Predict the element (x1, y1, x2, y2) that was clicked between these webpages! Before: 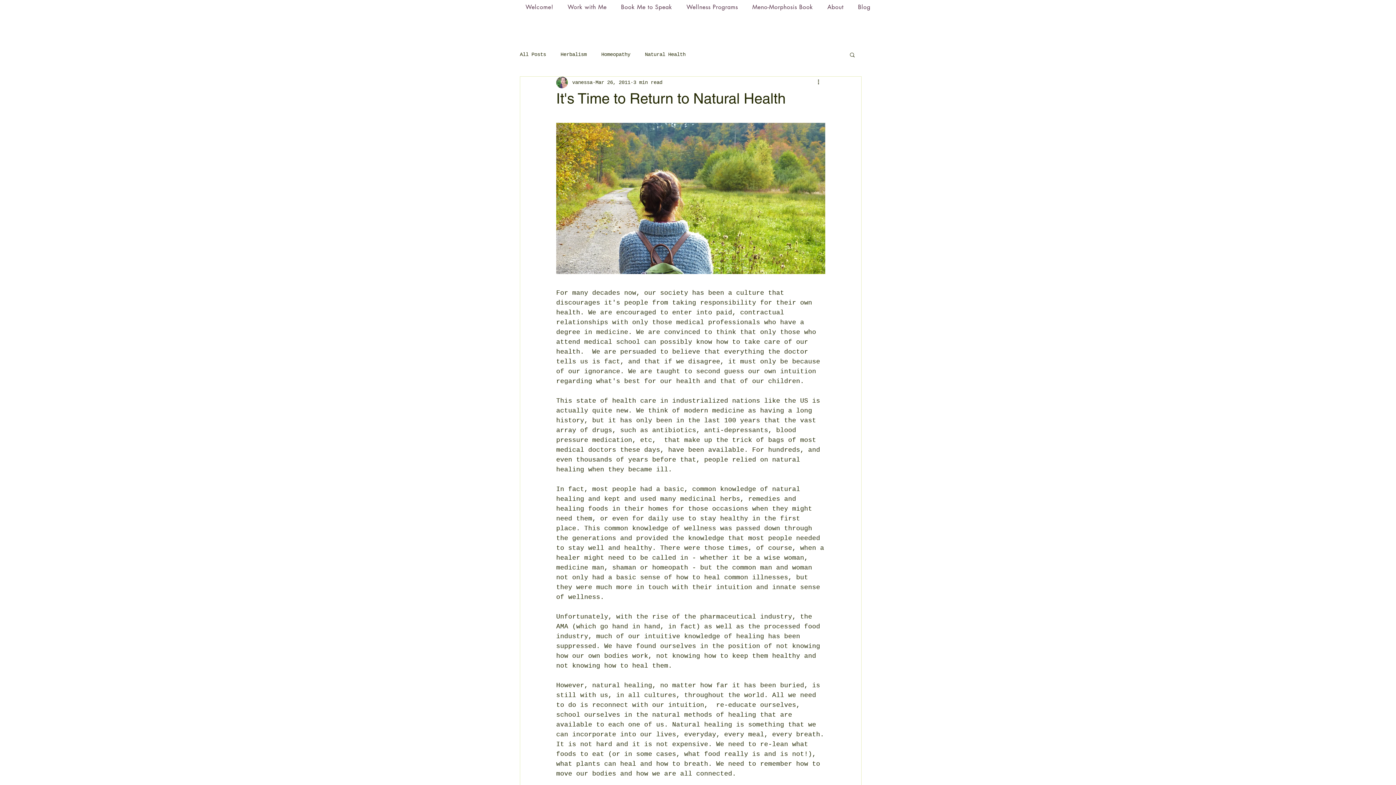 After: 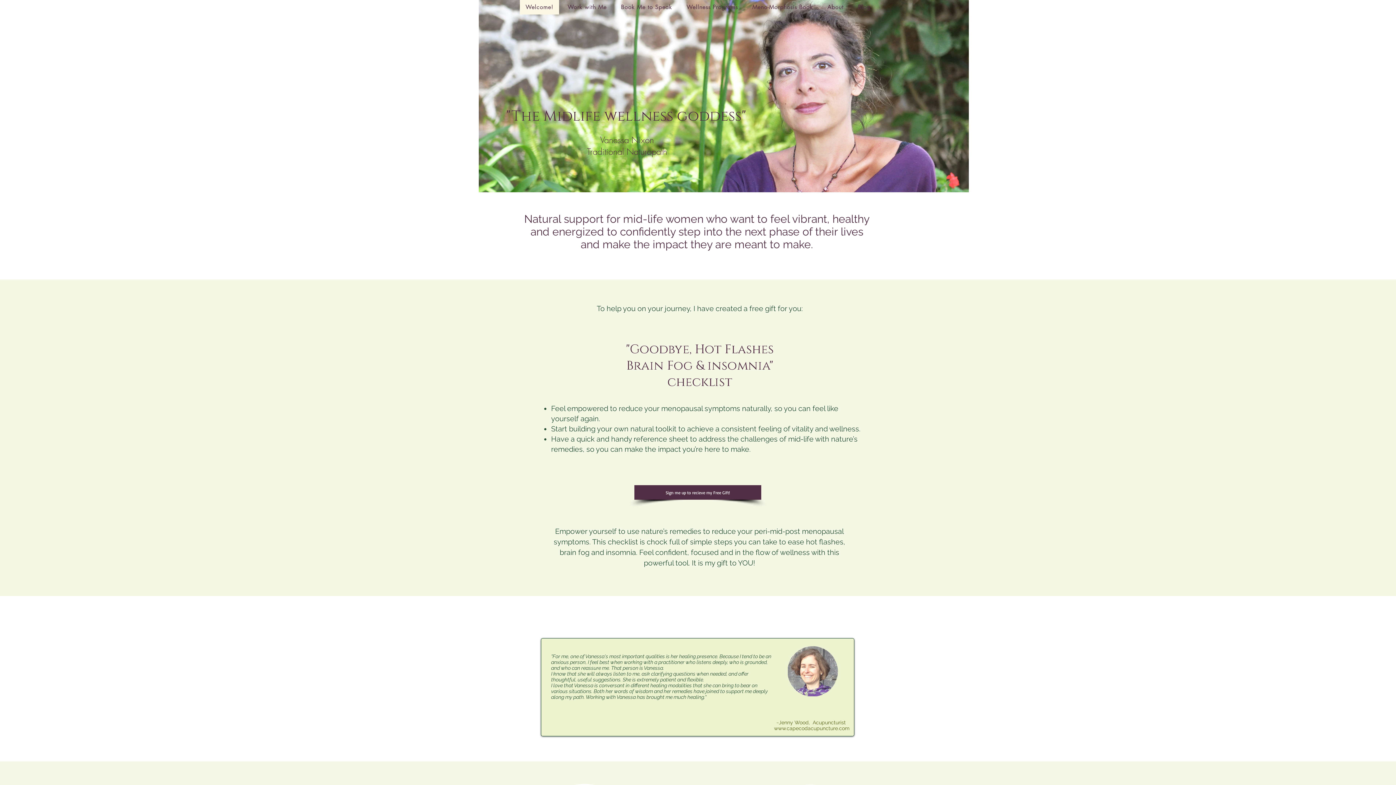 Action: label: Welcome! bbox: (520, 0, 559, 14)